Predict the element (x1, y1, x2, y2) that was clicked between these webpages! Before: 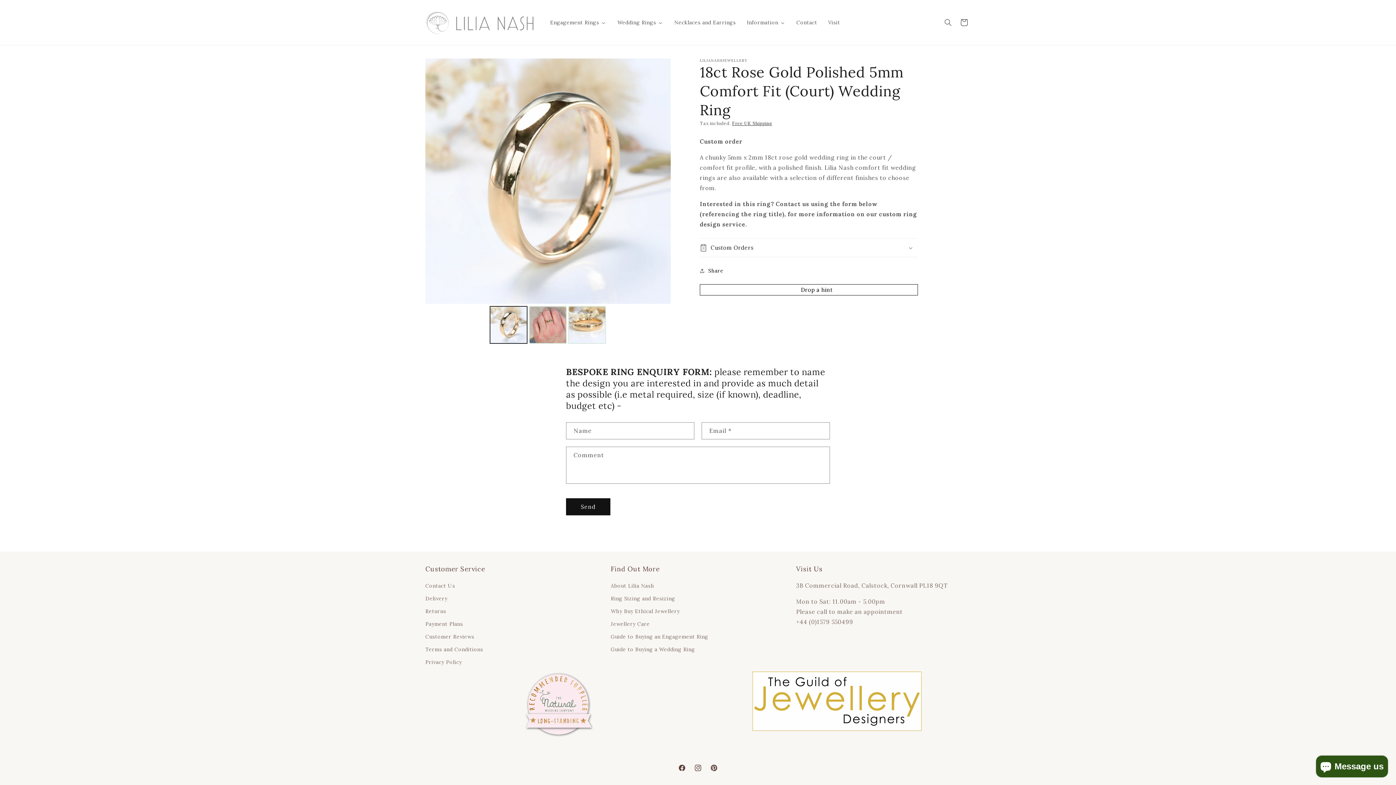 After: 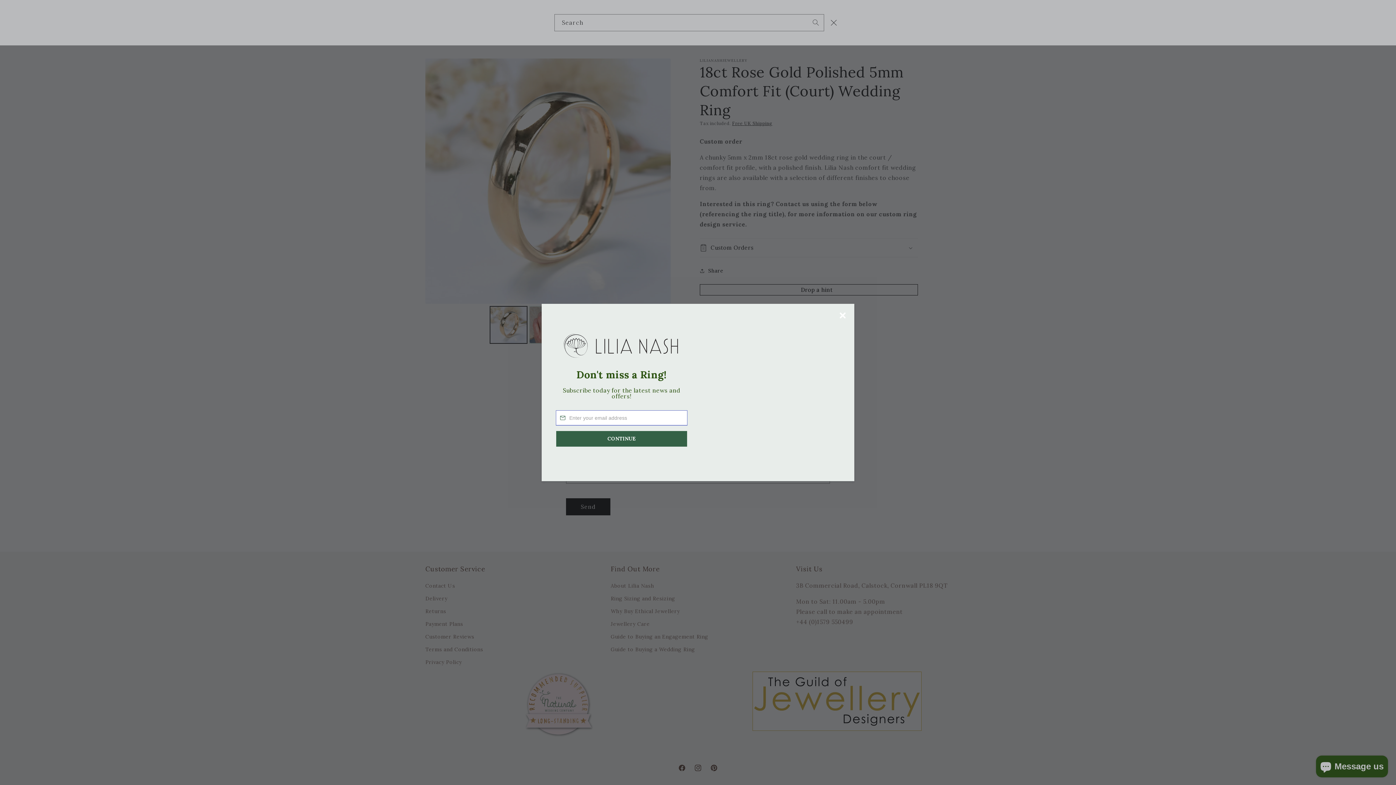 Action: bbox: (940, 14, 956, 30) label: Search